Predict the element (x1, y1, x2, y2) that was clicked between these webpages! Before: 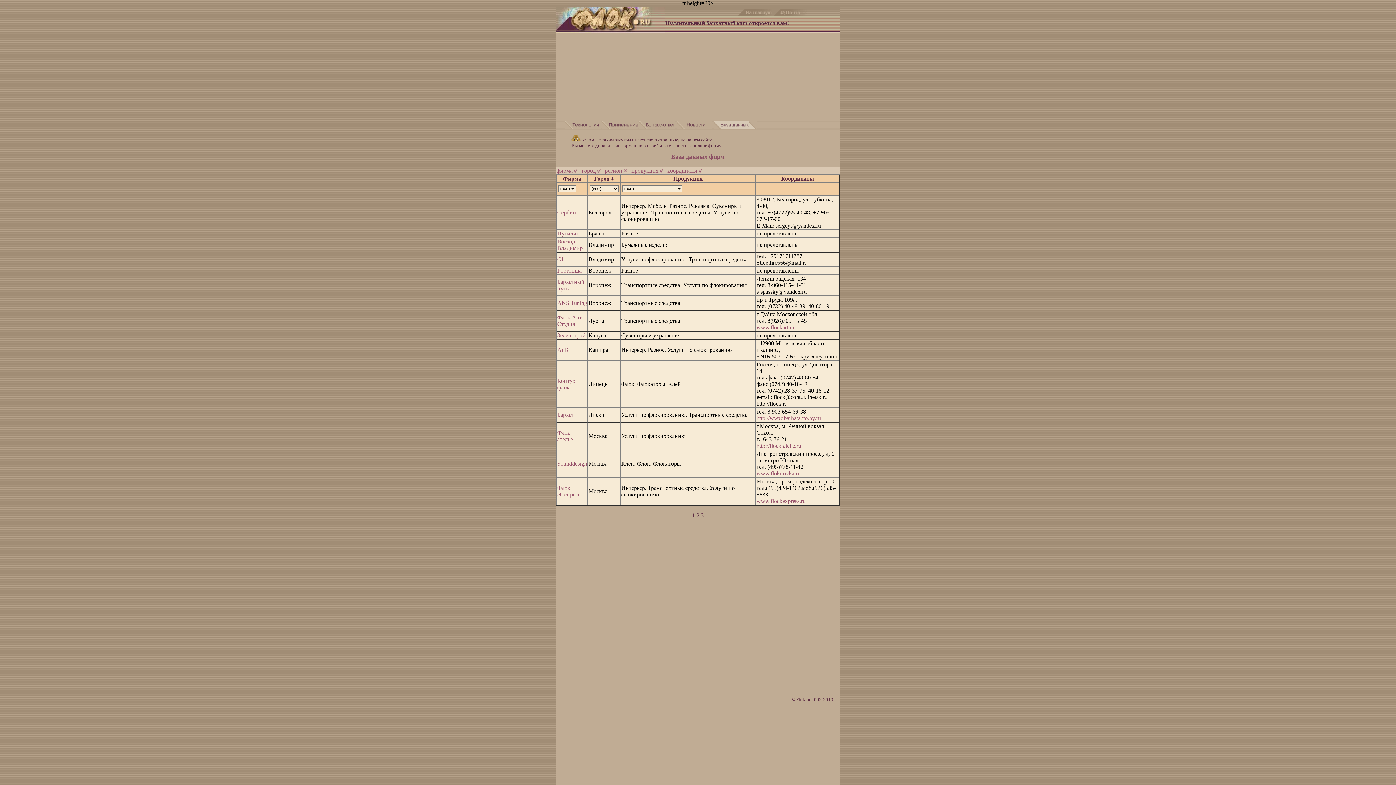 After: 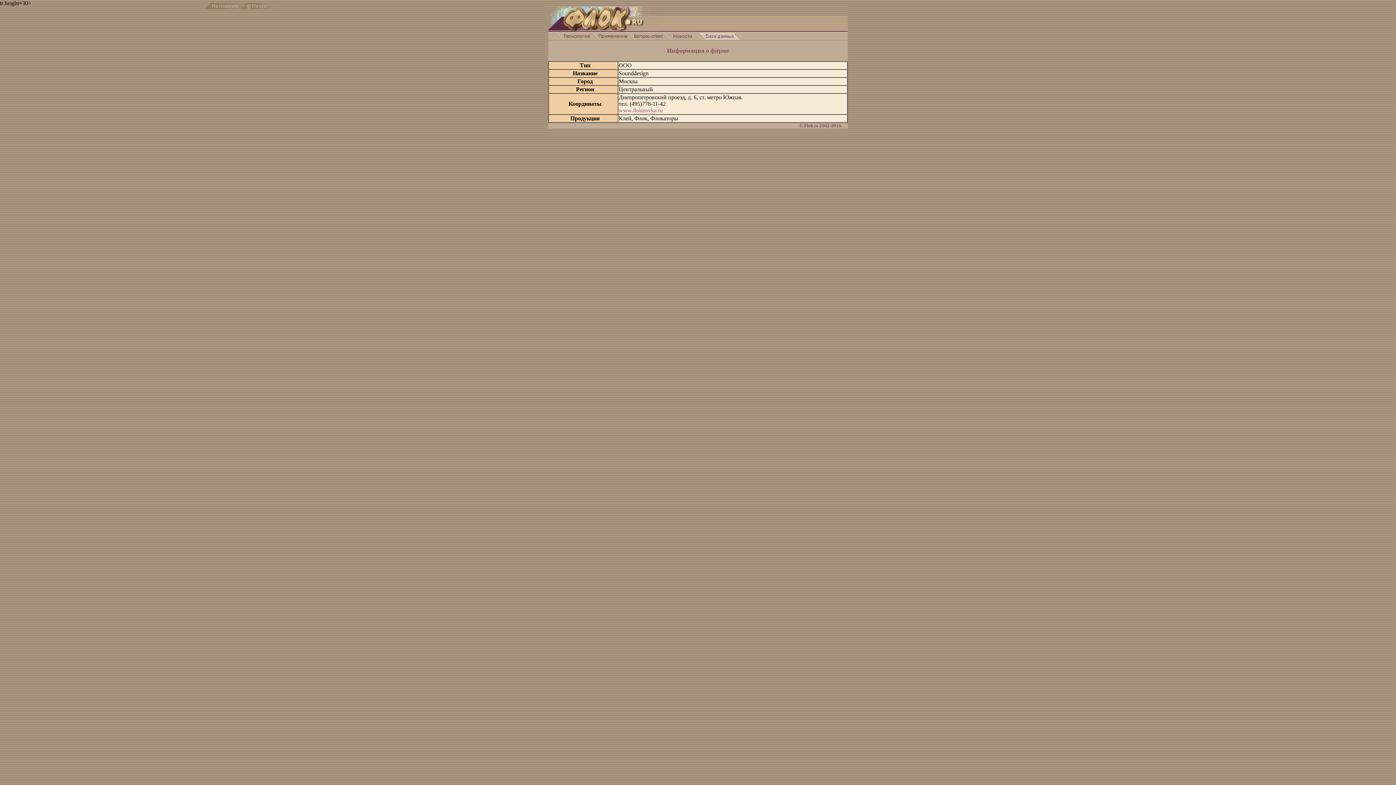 Action: bbox: (557, 460, 587, 466) label: Sounddesign